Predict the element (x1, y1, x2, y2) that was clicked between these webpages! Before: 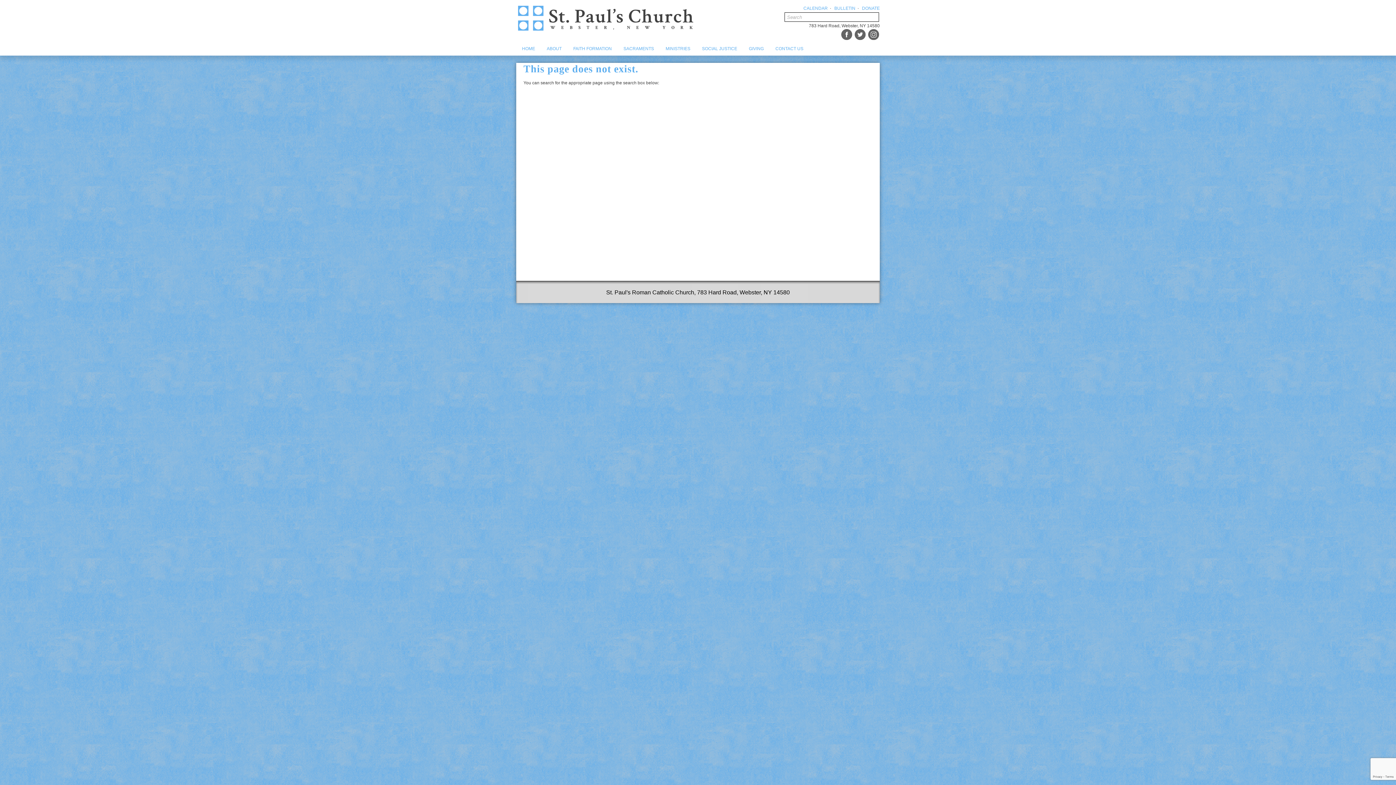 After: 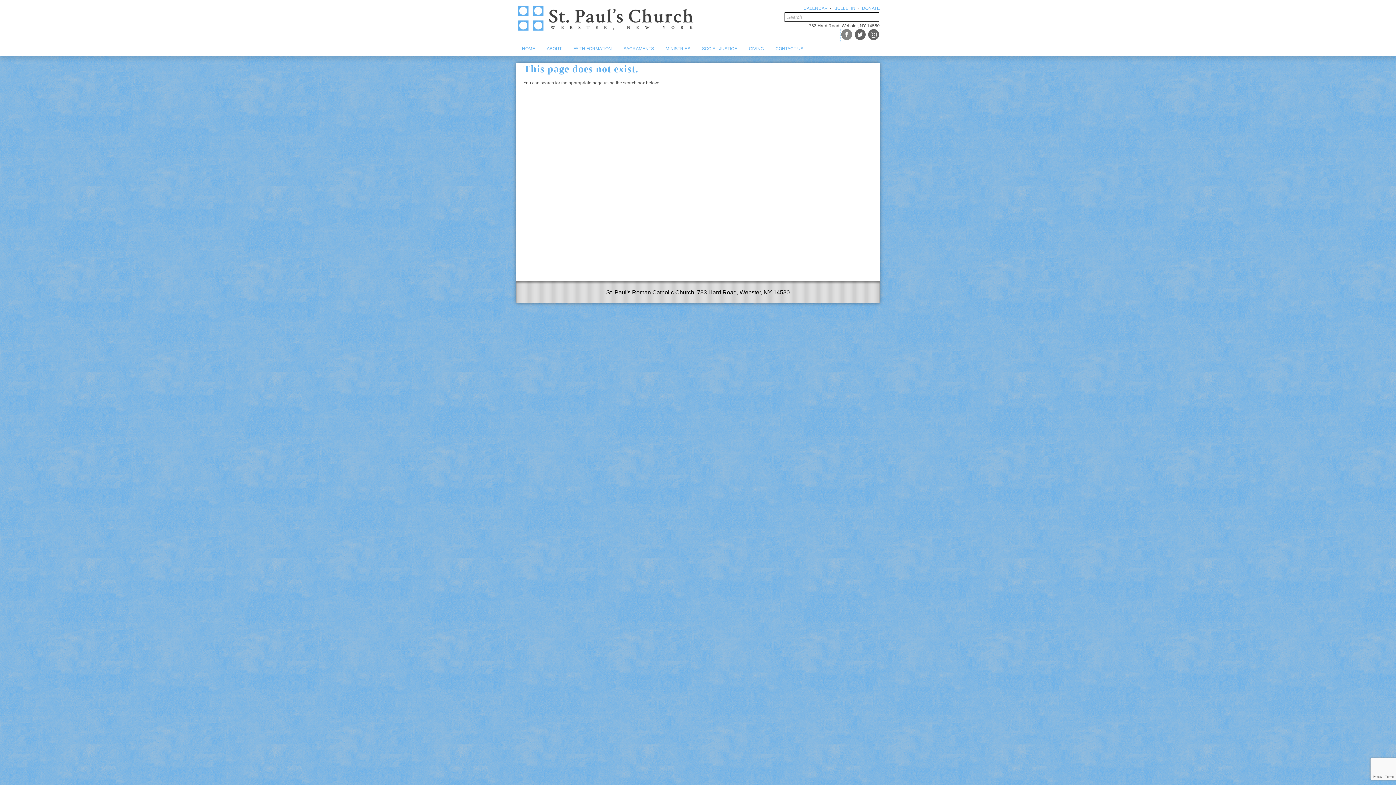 Action: bbox: (840, 28, 853, 41)